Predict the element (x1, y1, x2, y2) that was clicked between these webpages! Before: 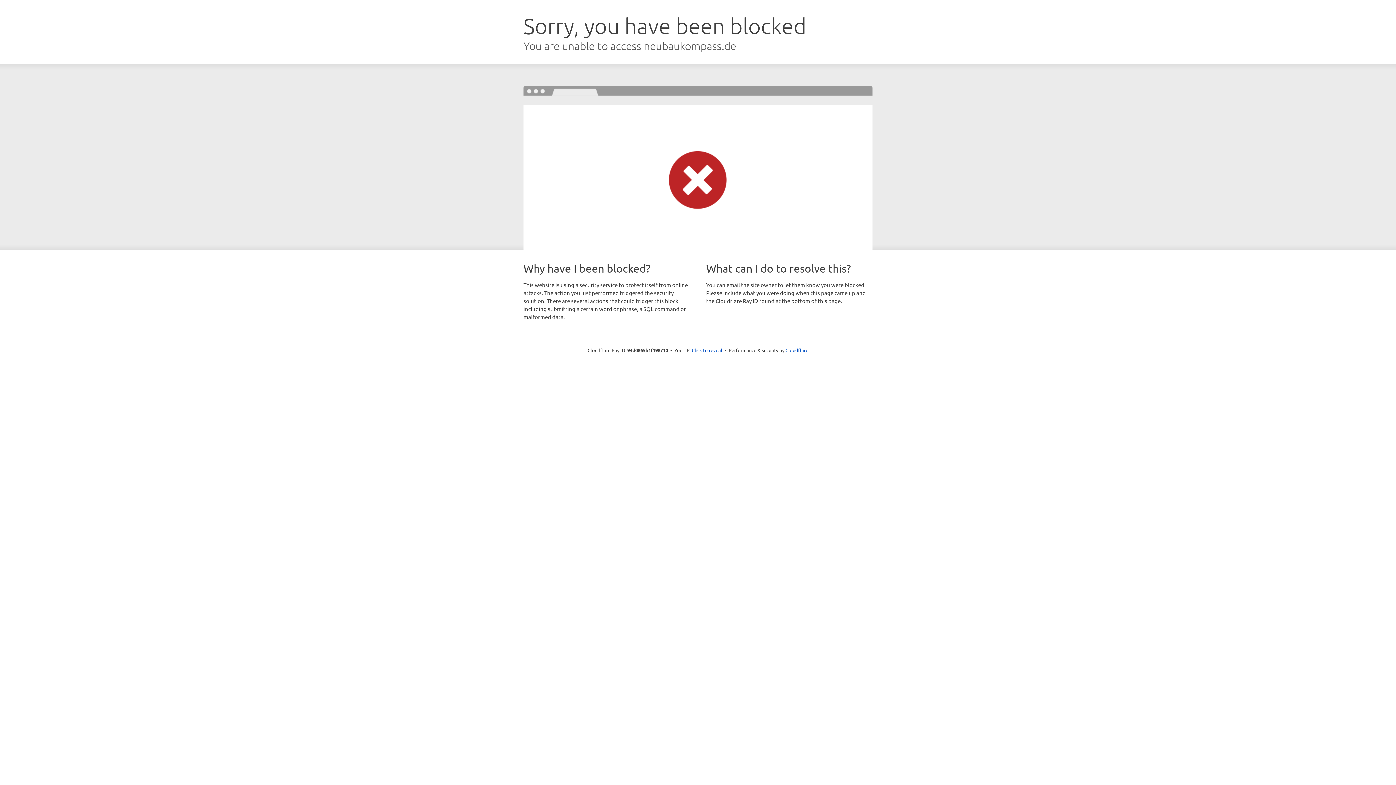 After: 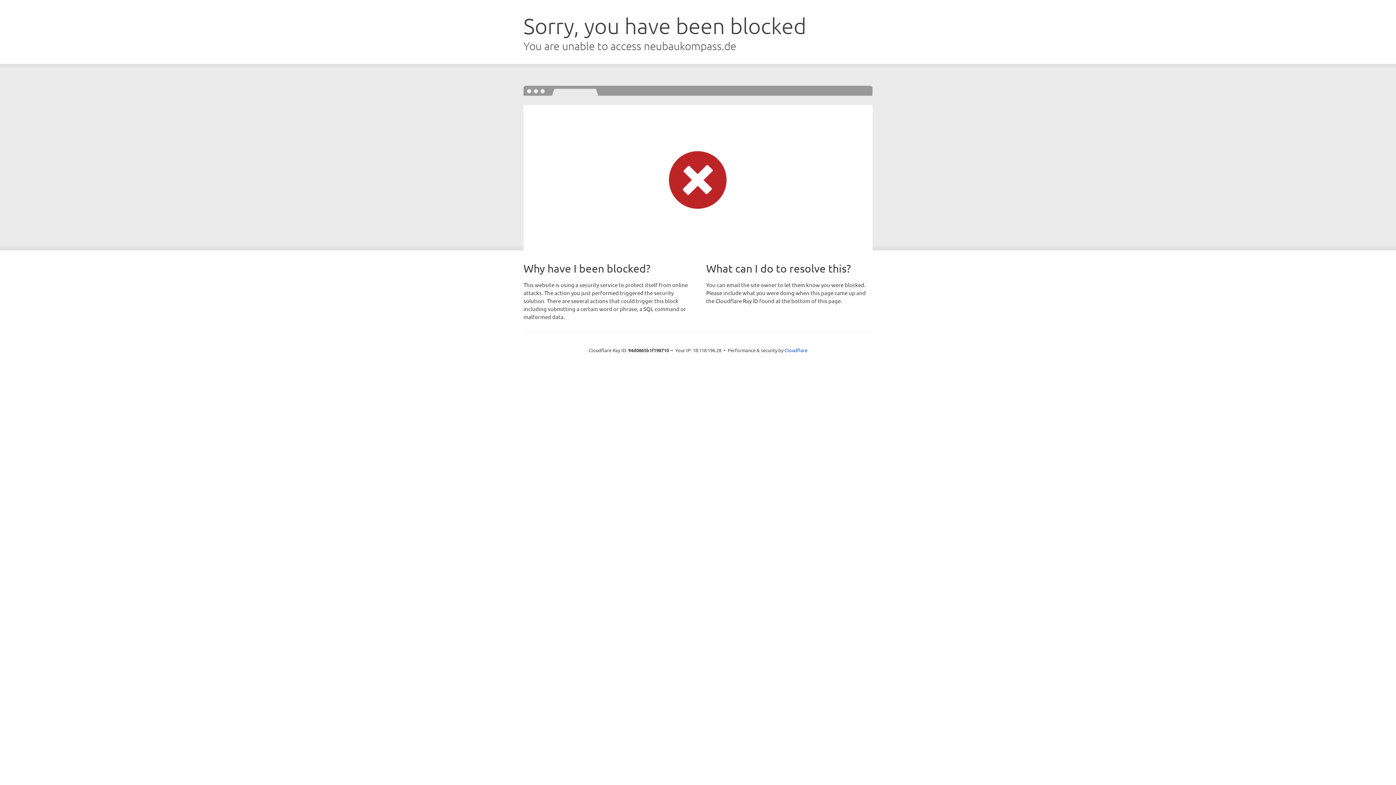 Action: label: Click to reveal bbox: (692, 346, 722, 353)